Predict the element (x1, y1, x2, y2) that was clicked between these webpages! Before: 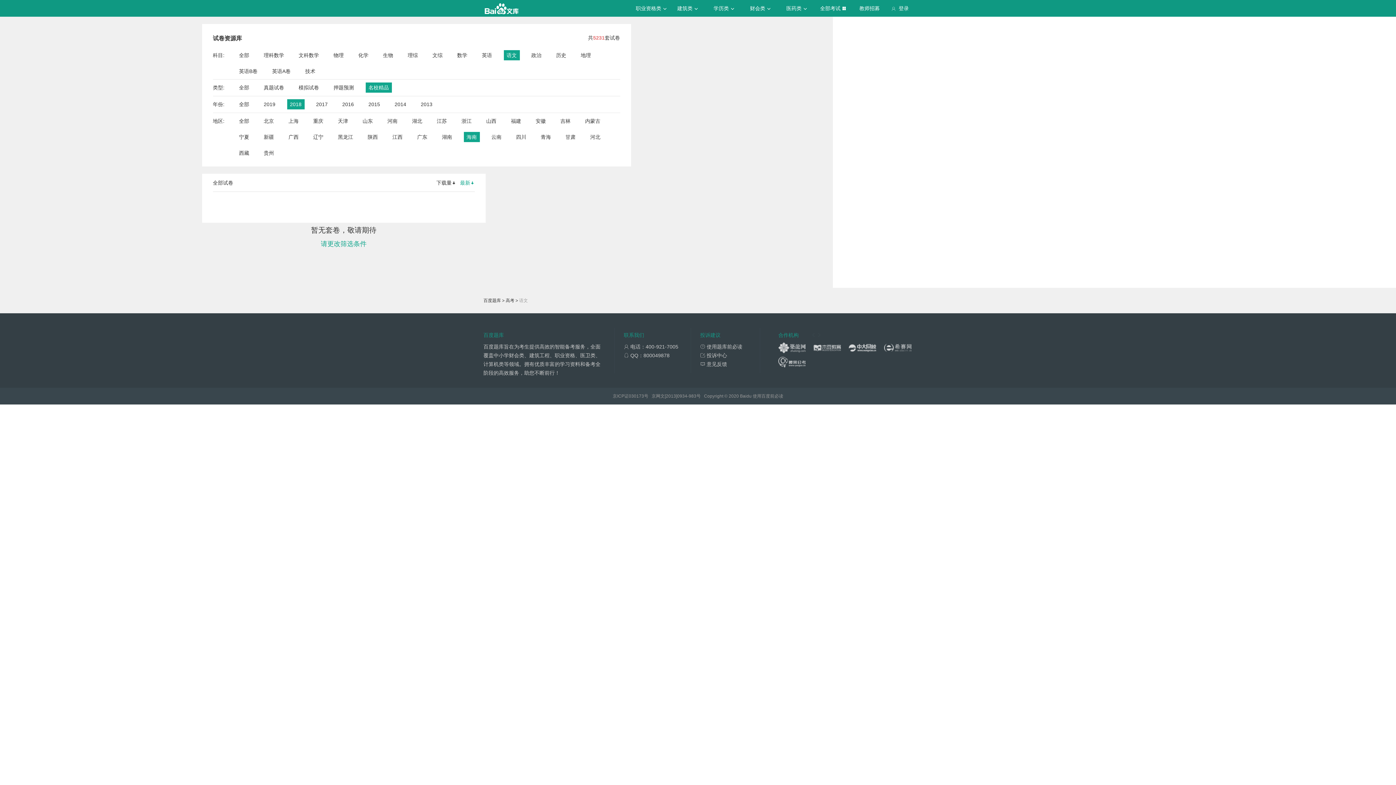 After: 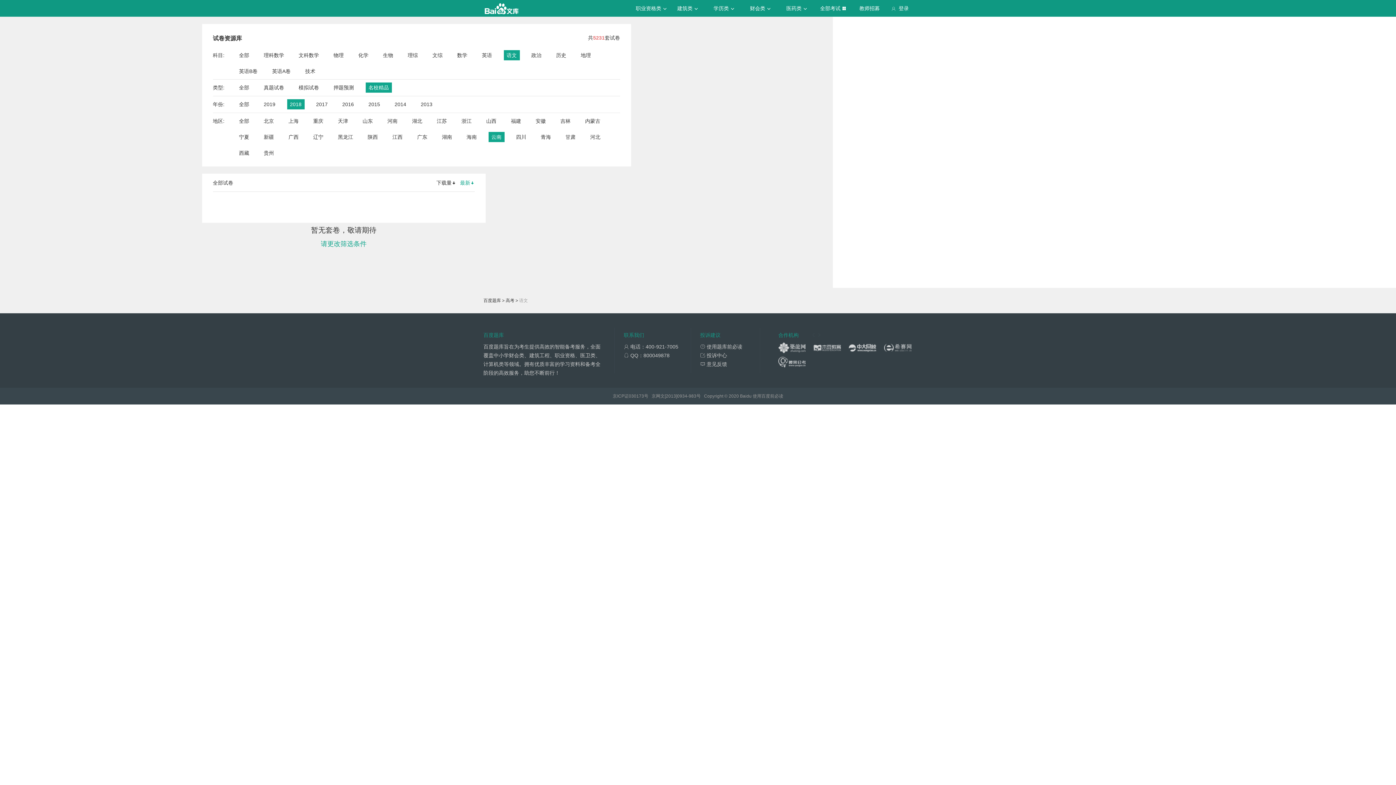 Action: bbox: (491, 132, 501, 142) label: 云南